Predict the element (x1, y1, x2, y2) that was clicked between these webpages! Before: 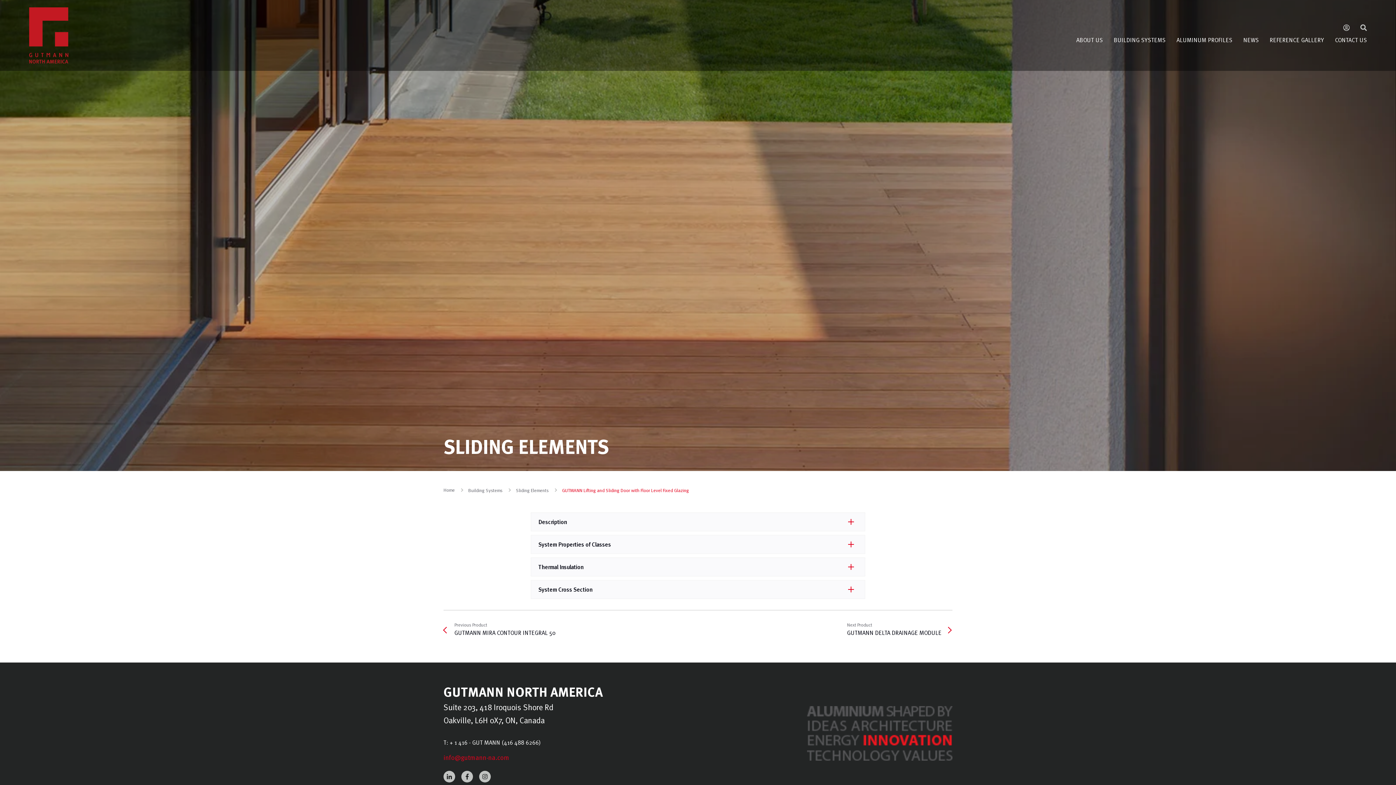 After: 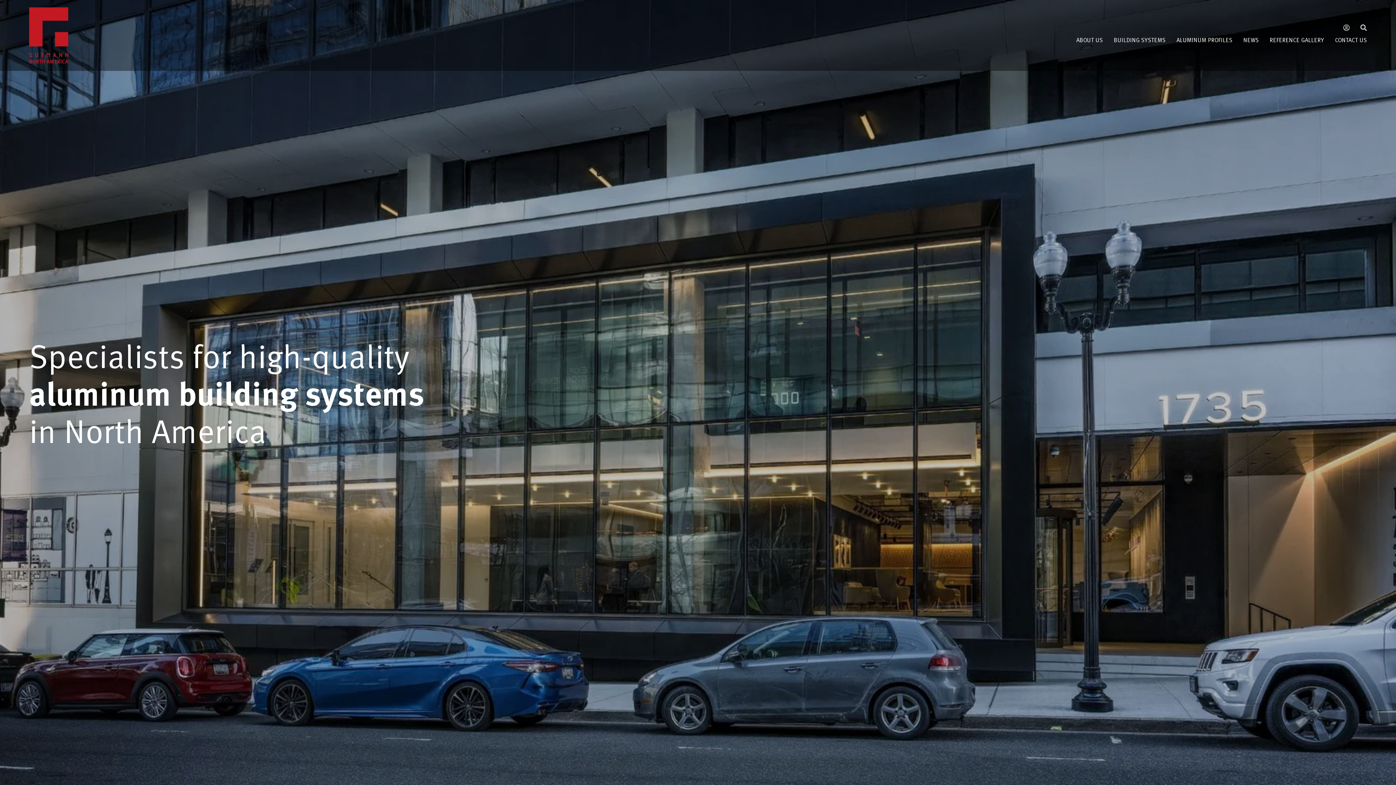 Action: bbox: (29, 7, 68, 63)